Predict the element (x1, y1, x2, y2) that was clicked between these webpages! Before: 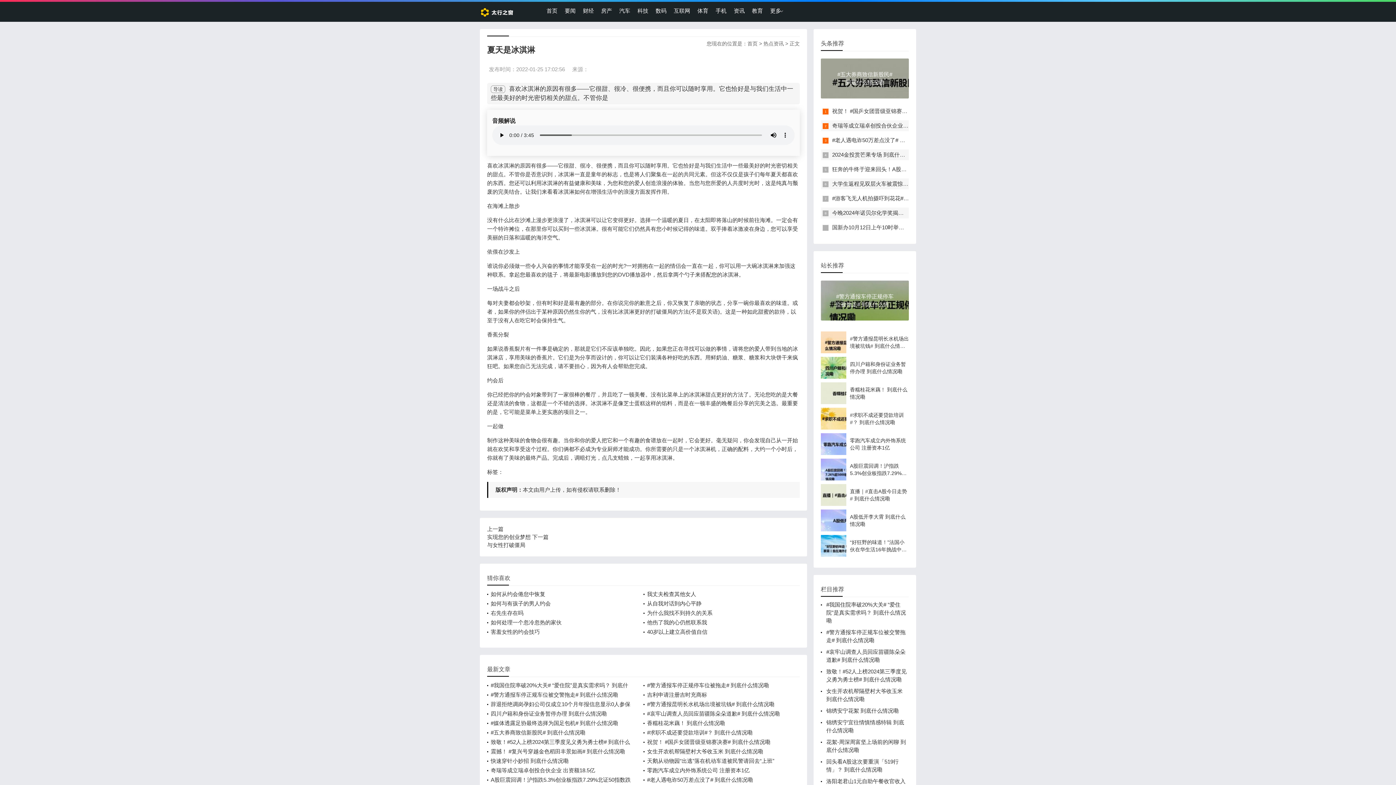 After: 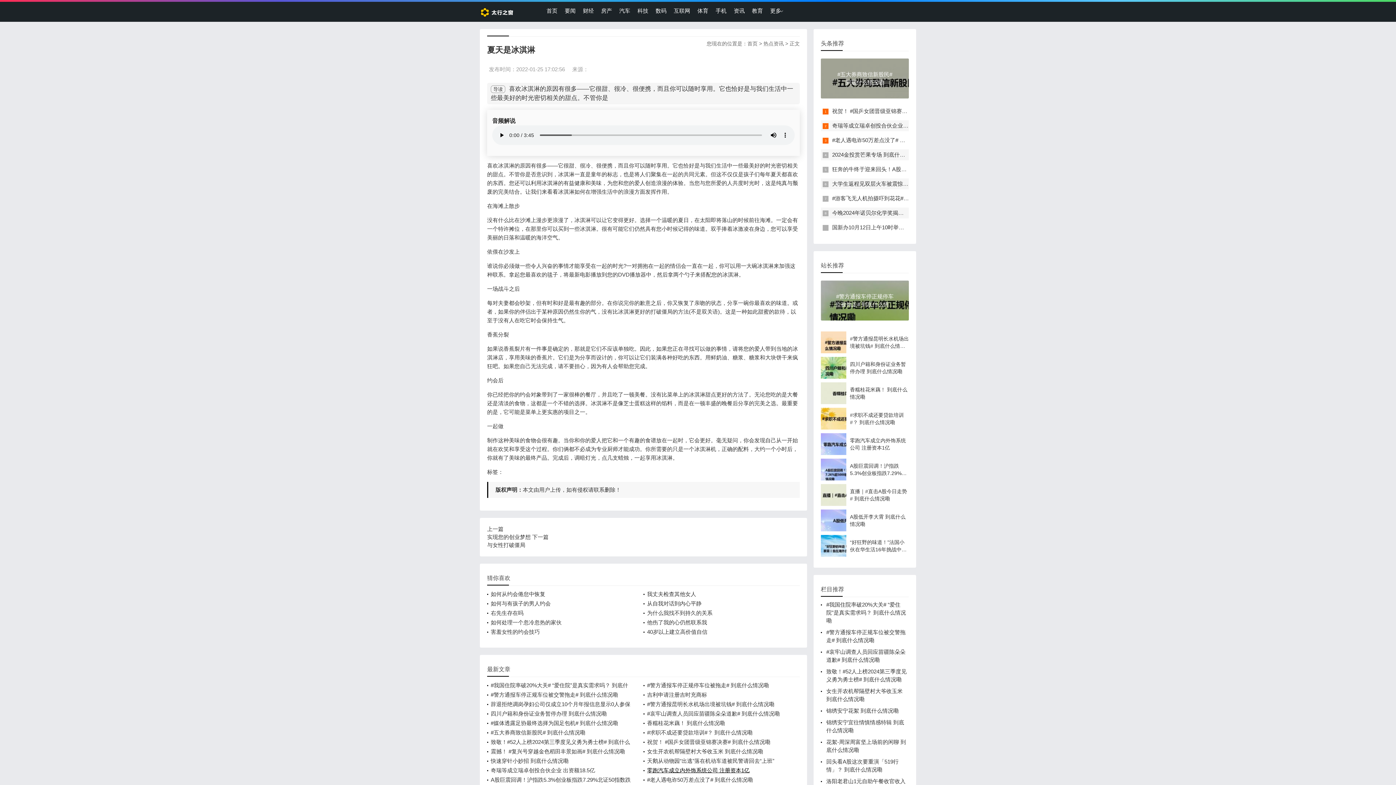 Action: label: 零跑汽车成立内外饰系统公司 注册资本1亿 bbox: (643, 766, 789, 775)